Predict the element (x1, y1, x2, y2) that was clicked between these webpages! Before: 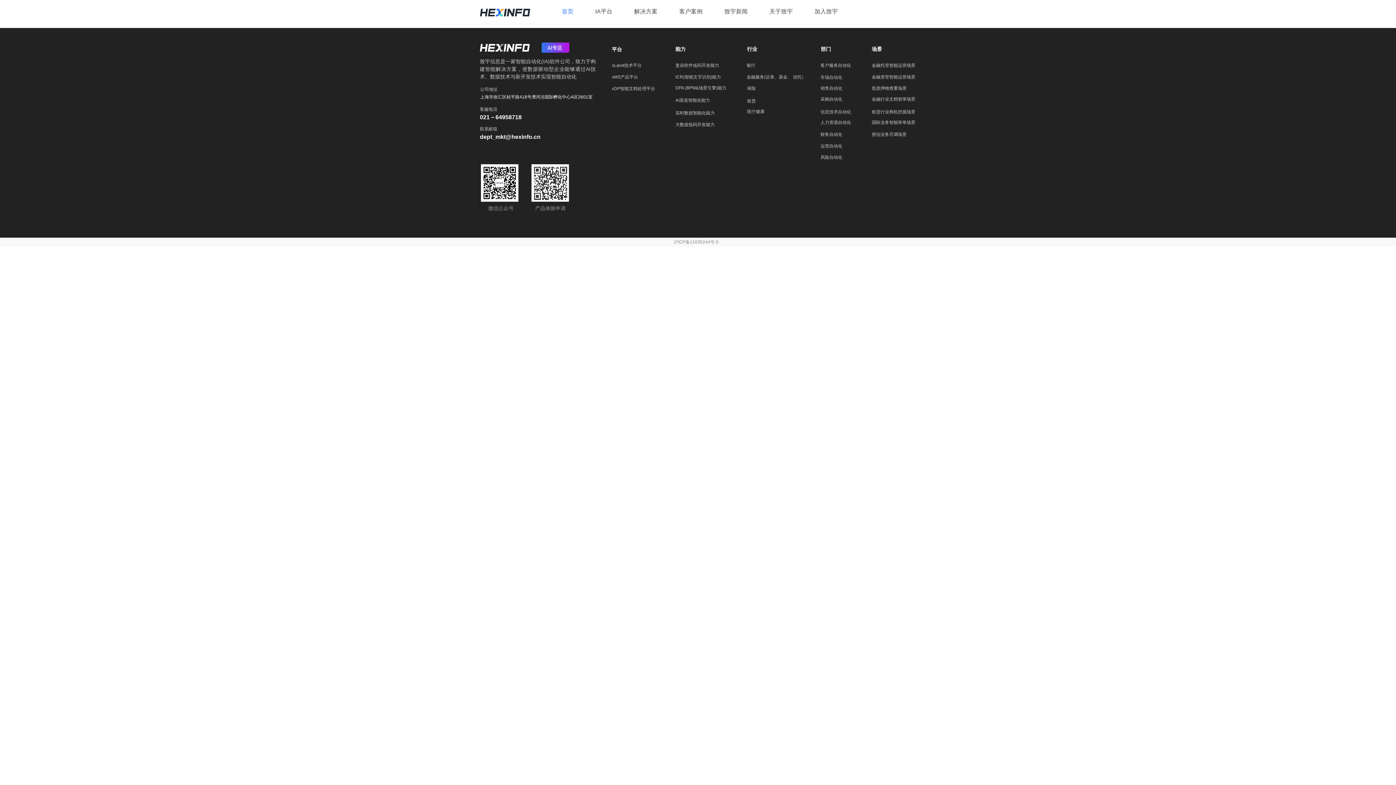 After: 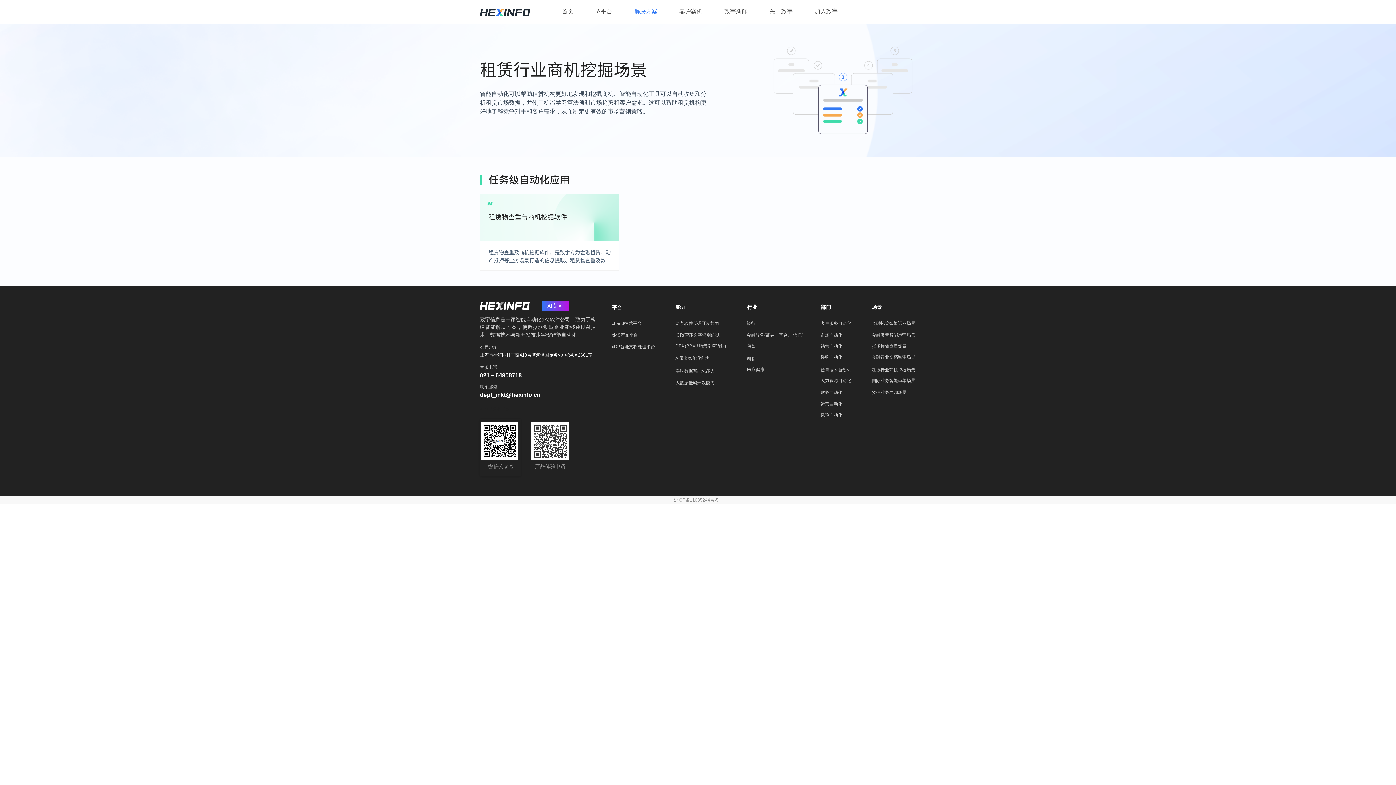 Action: label: 租赁行业商机挖掘场景 bbox: (872, 107, 924, 116)